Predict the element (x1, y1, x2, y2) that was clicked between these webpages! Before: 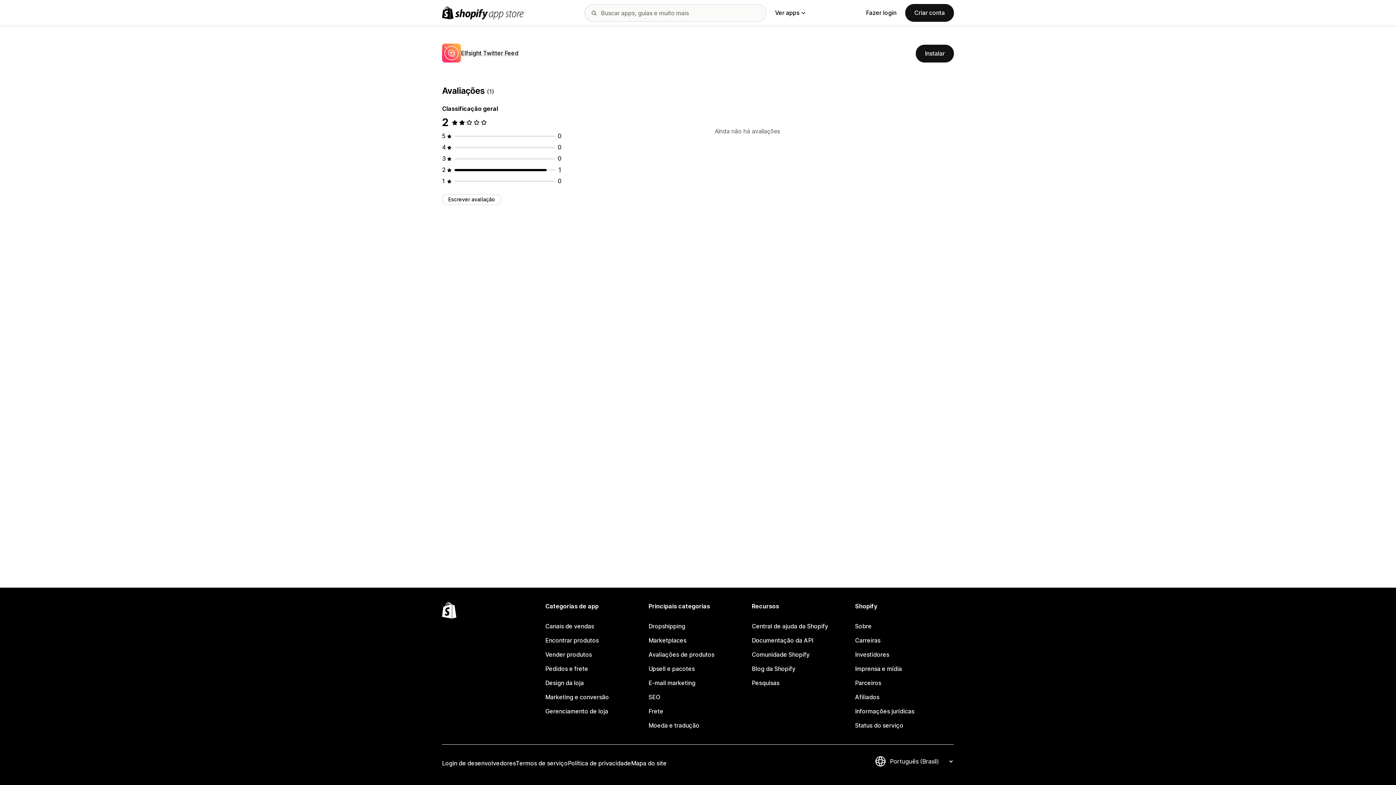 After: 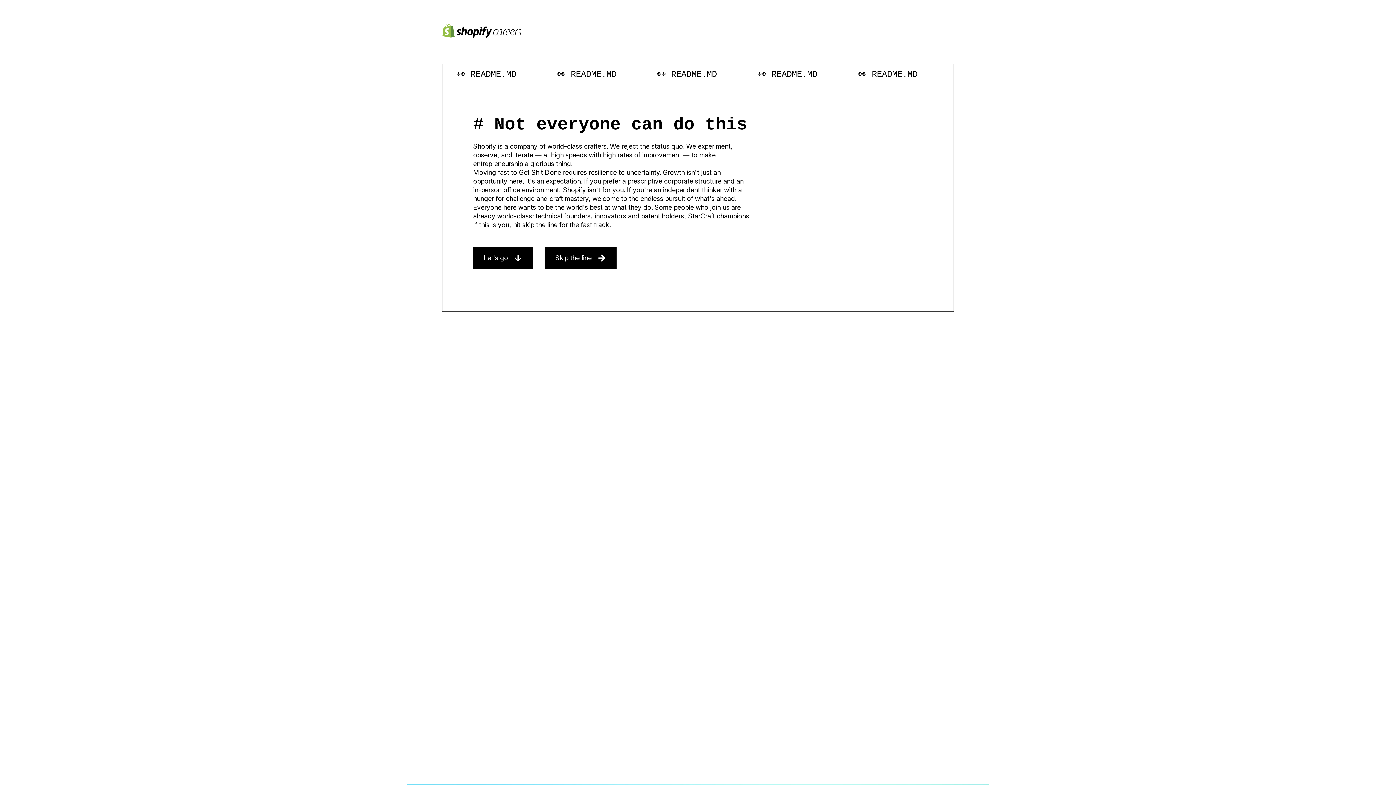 Action: label: Carreiras bbox: (855, 633, 954, 648)